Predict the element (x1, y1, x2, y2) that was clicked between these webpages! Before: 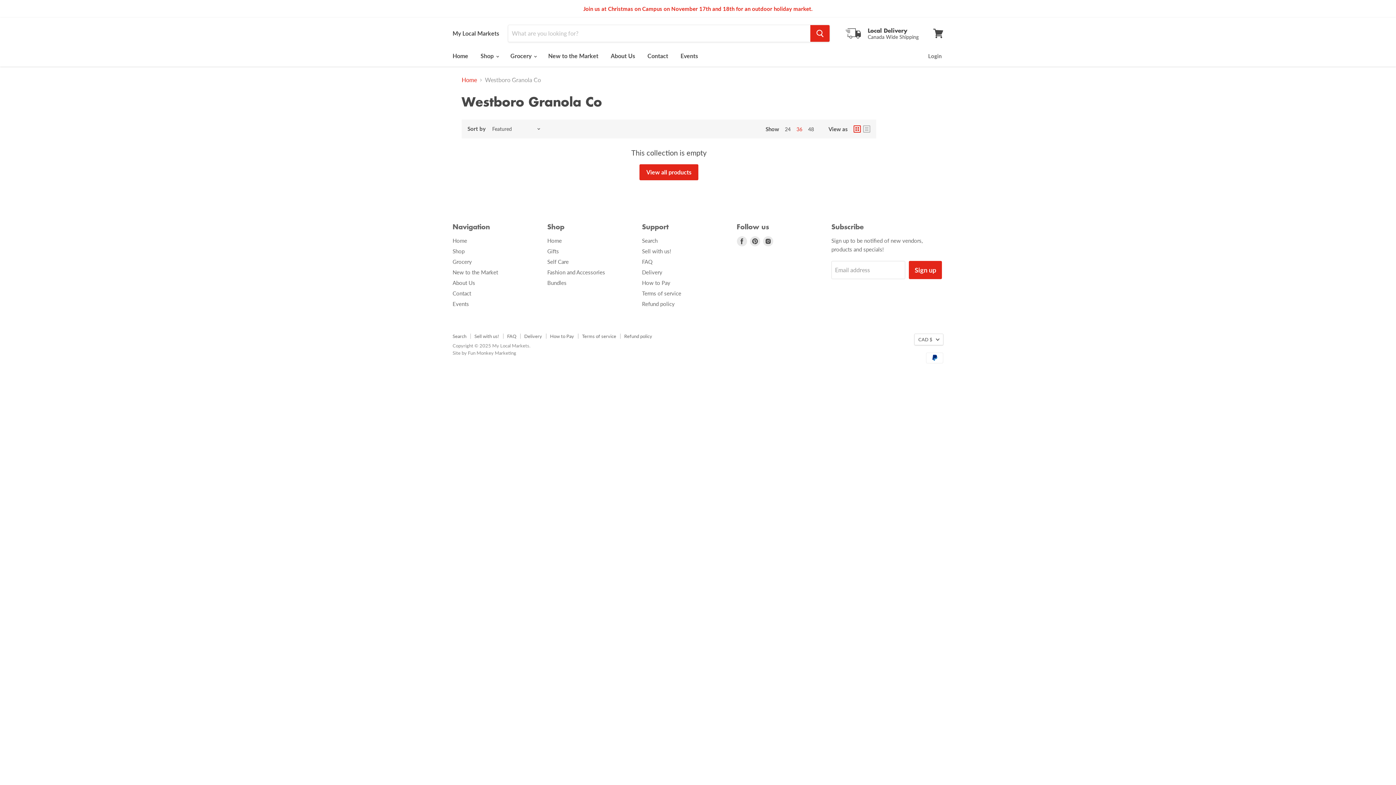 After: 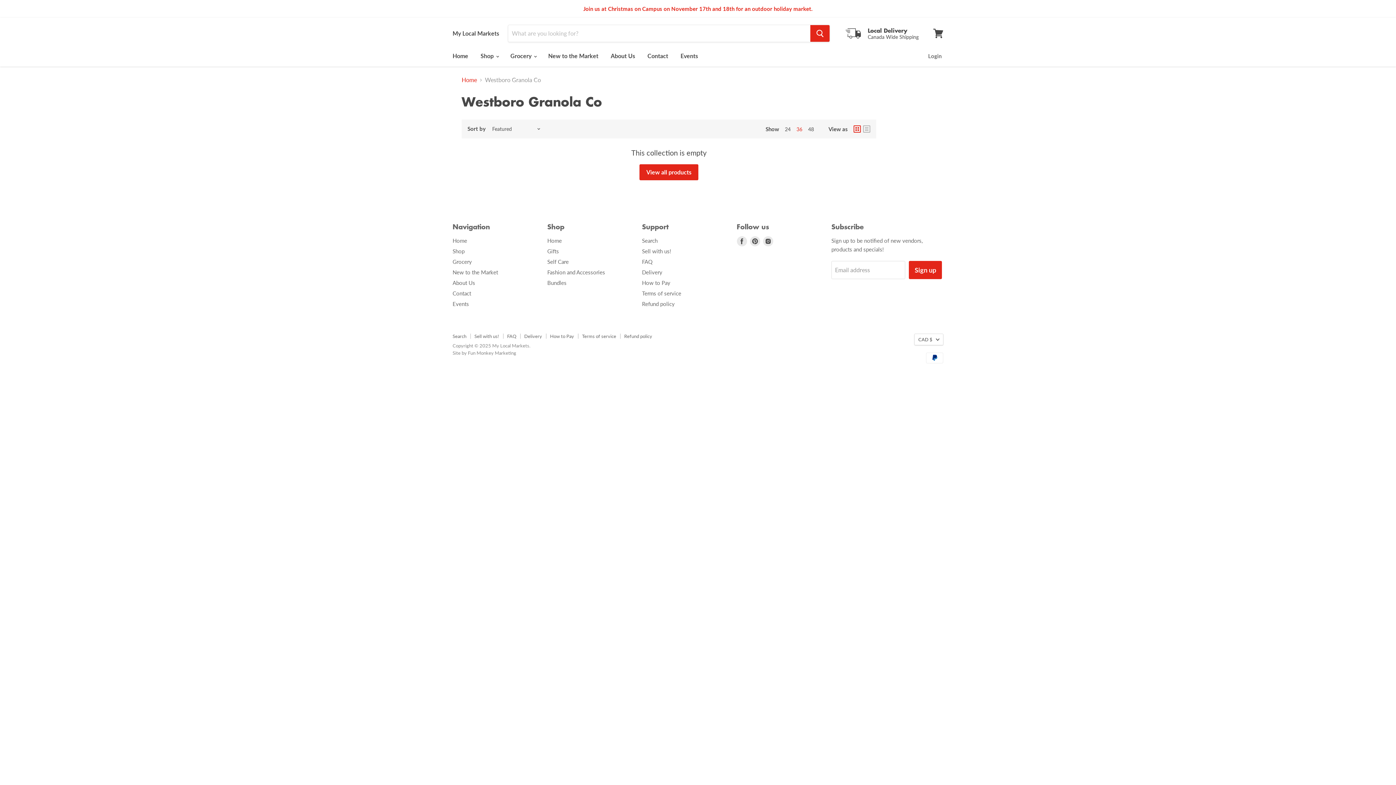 Action: label: grid view bbox: (853, 125, 861, 132)